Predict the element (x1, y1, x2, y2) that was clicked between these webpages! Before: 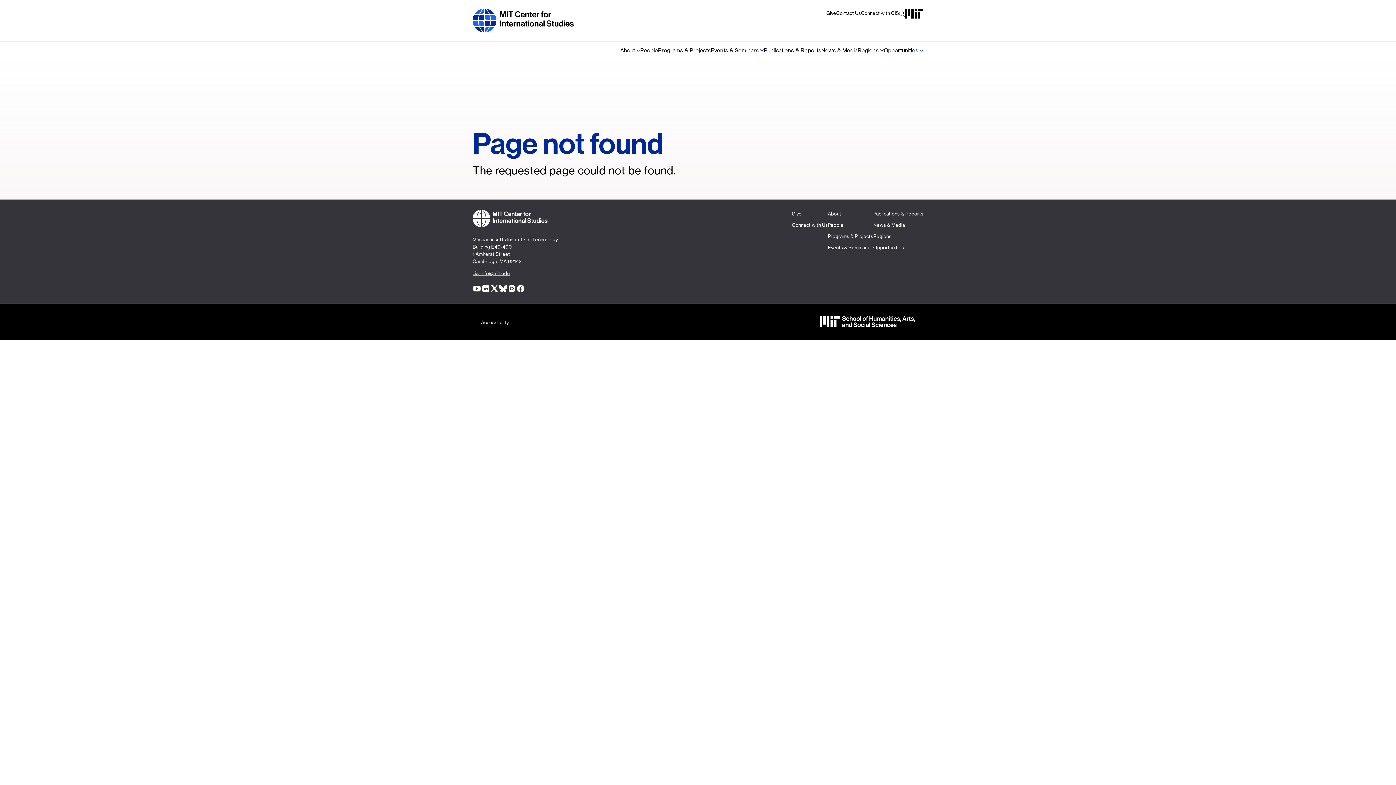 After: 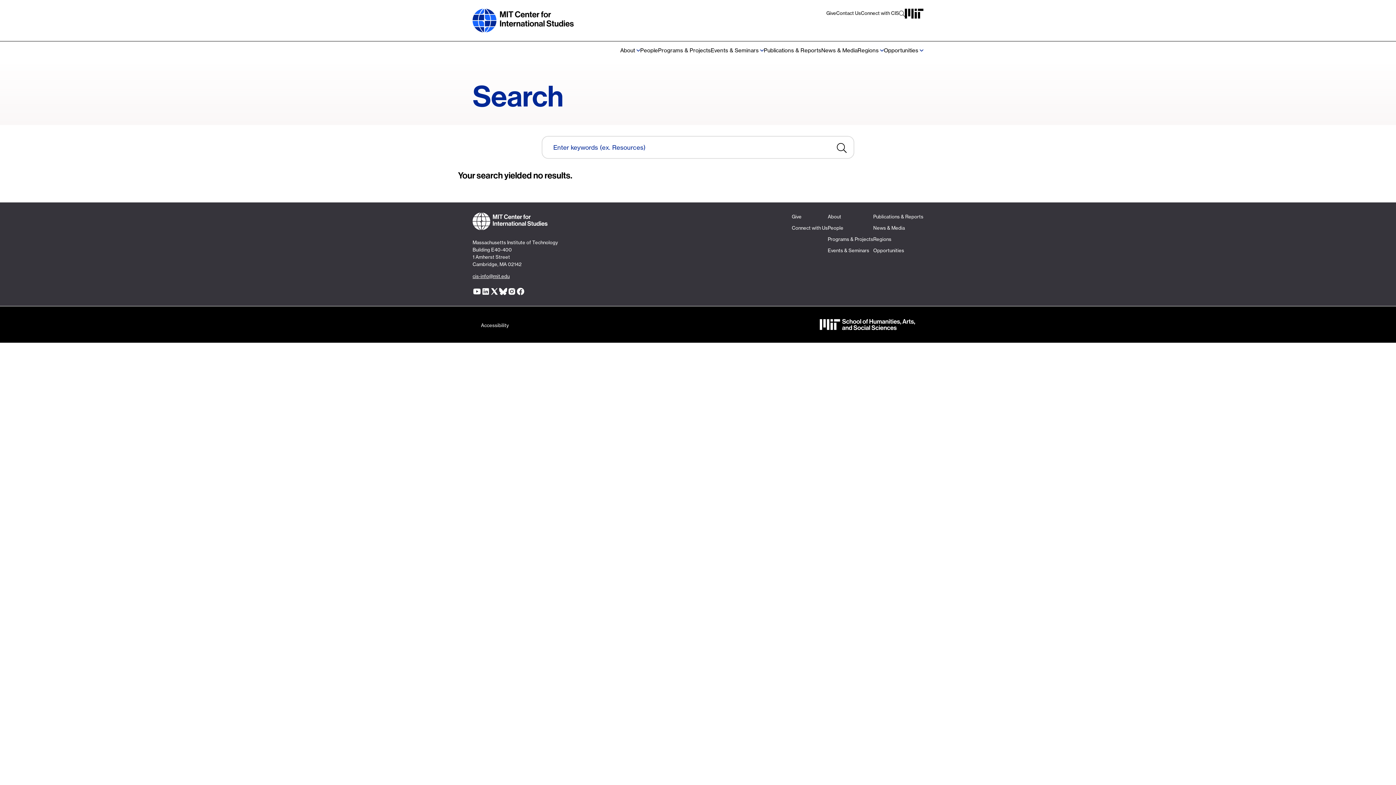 Action: bbox: (899, 10, 905, 18)